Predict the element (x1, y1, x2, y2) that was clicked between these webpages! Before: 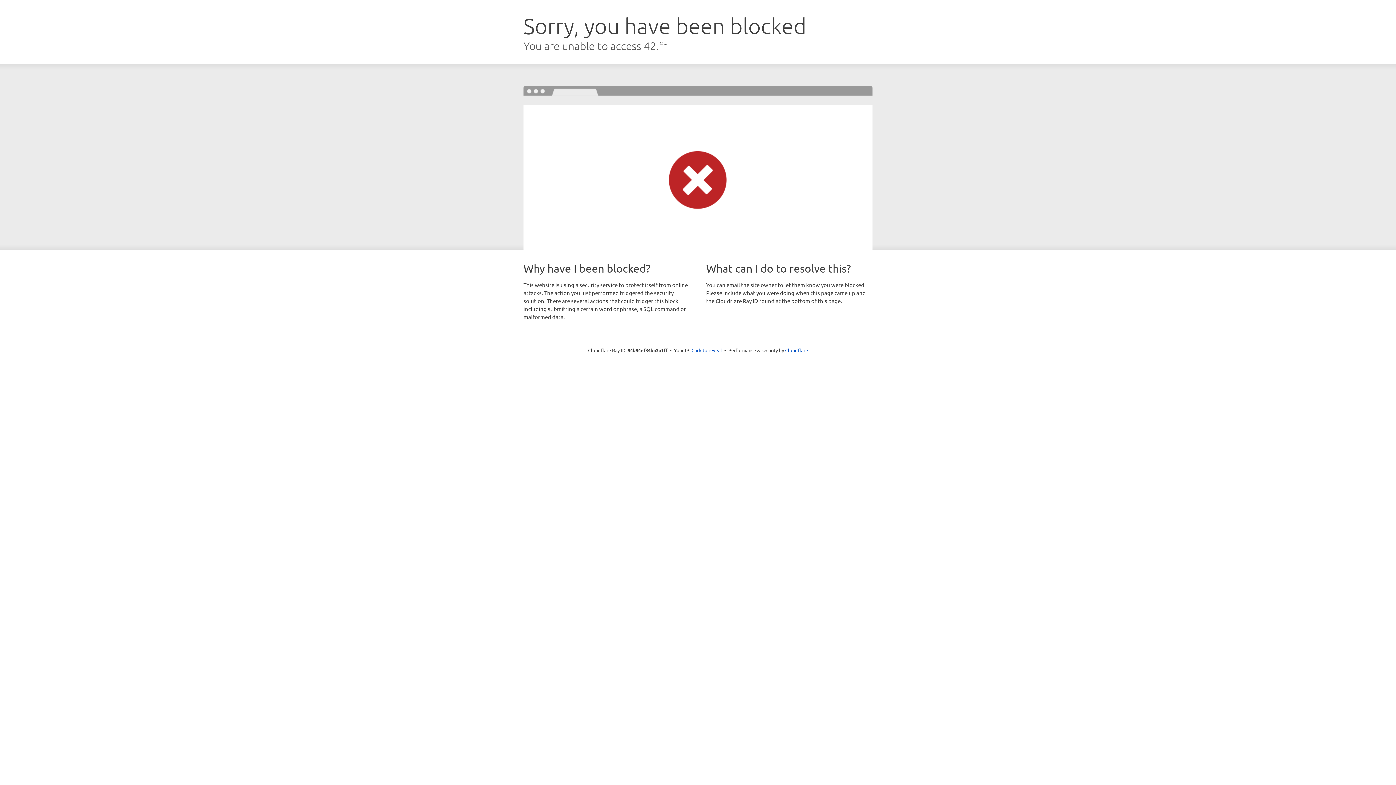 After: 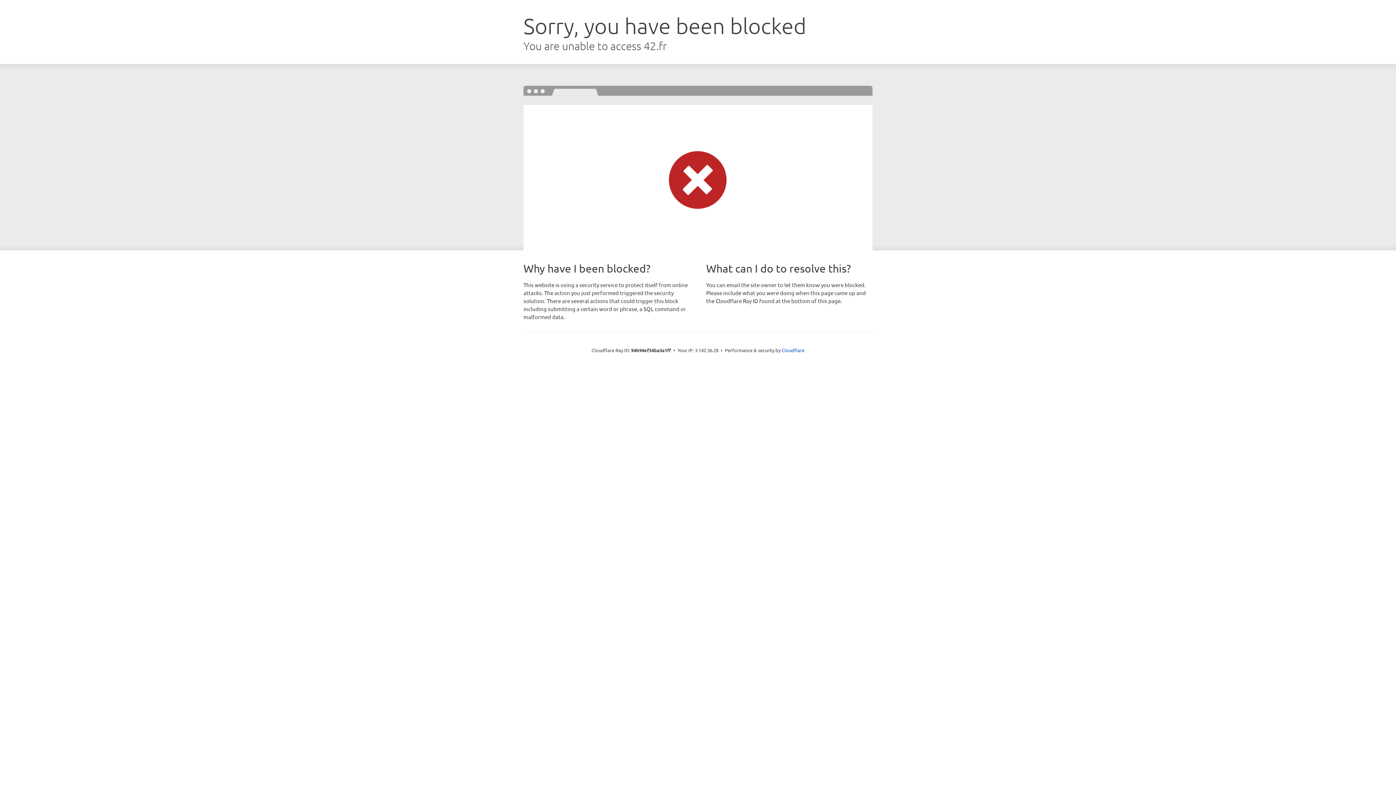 Action: label: Click to reveal bbox: (691, 346, 722, 353)